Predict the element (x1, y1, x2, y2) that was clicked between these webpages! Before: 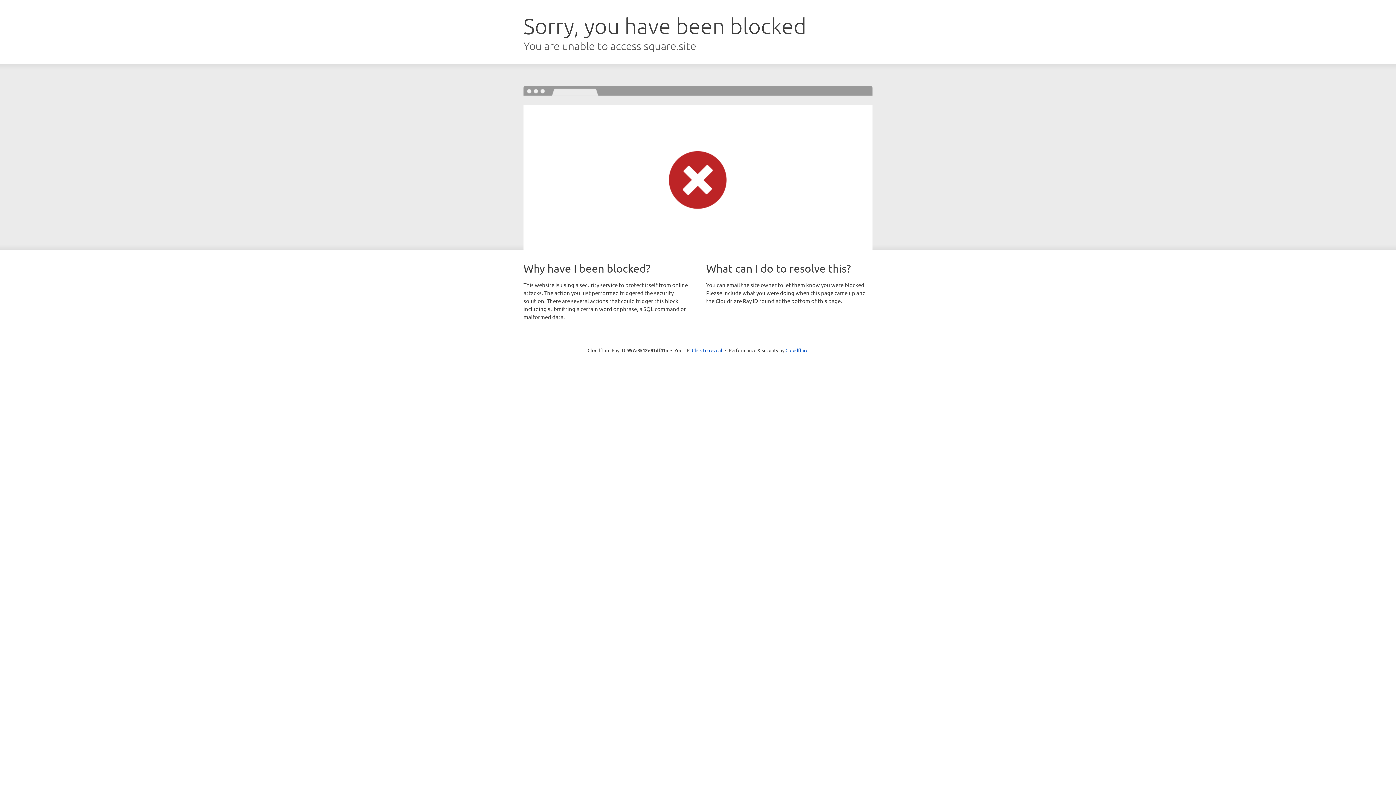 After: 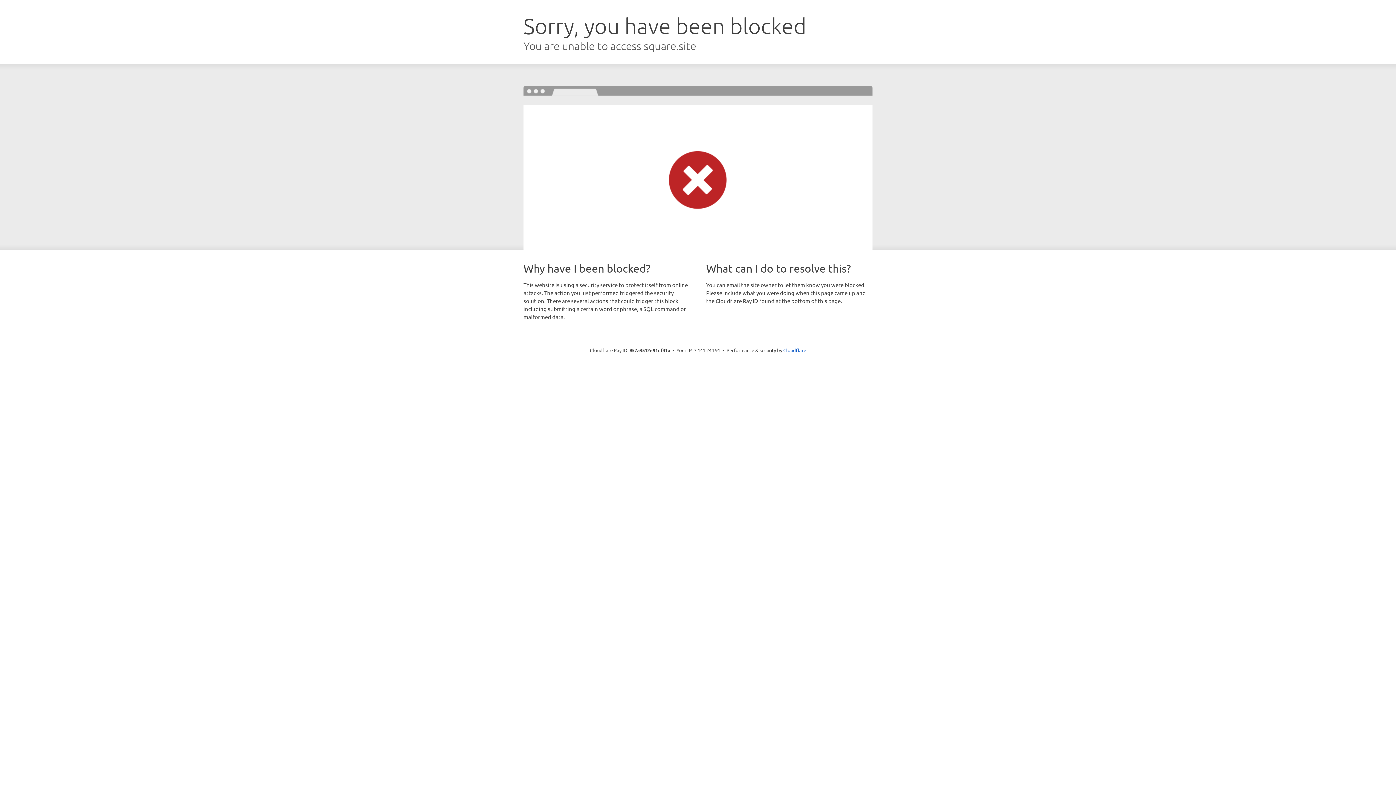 Action: bbox: (692, 346, 722, 353) label: Click to reveal